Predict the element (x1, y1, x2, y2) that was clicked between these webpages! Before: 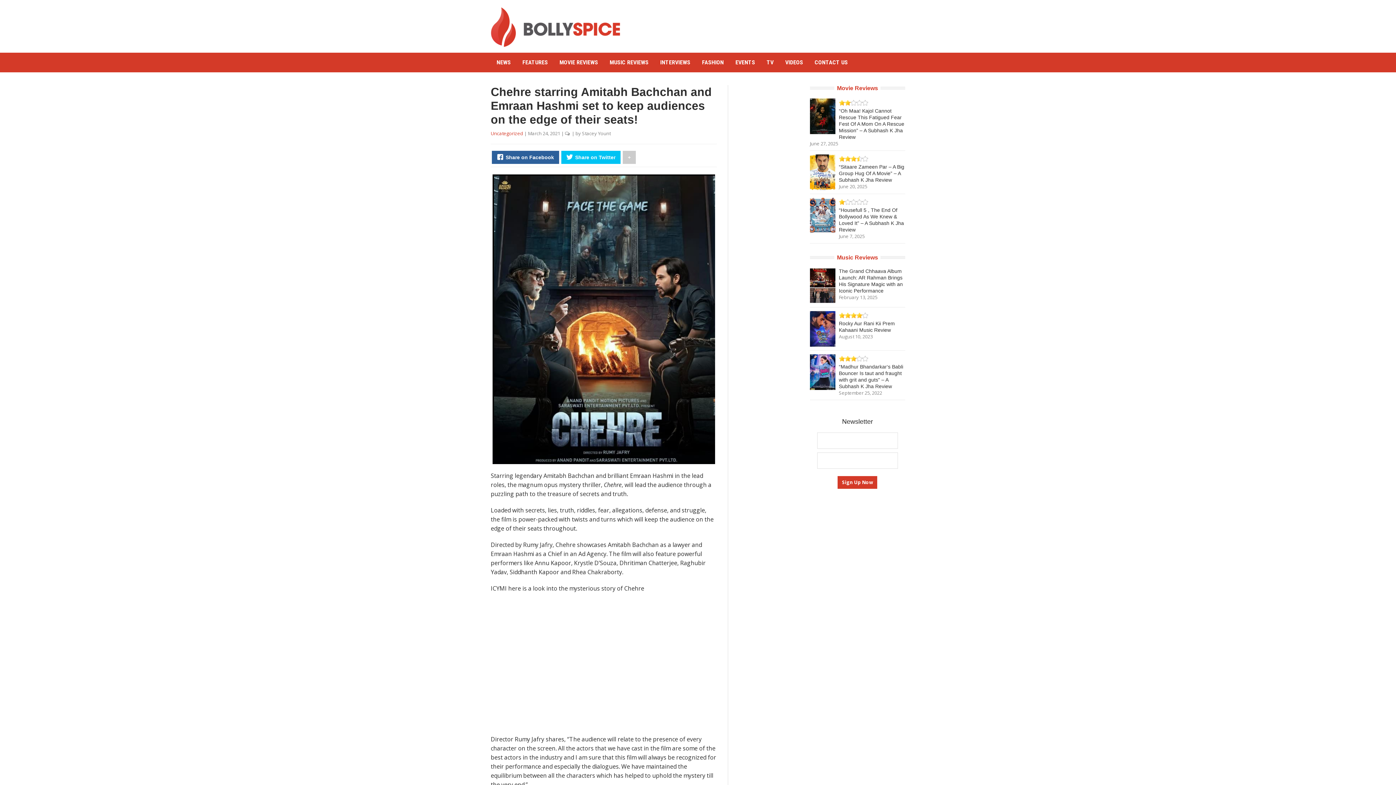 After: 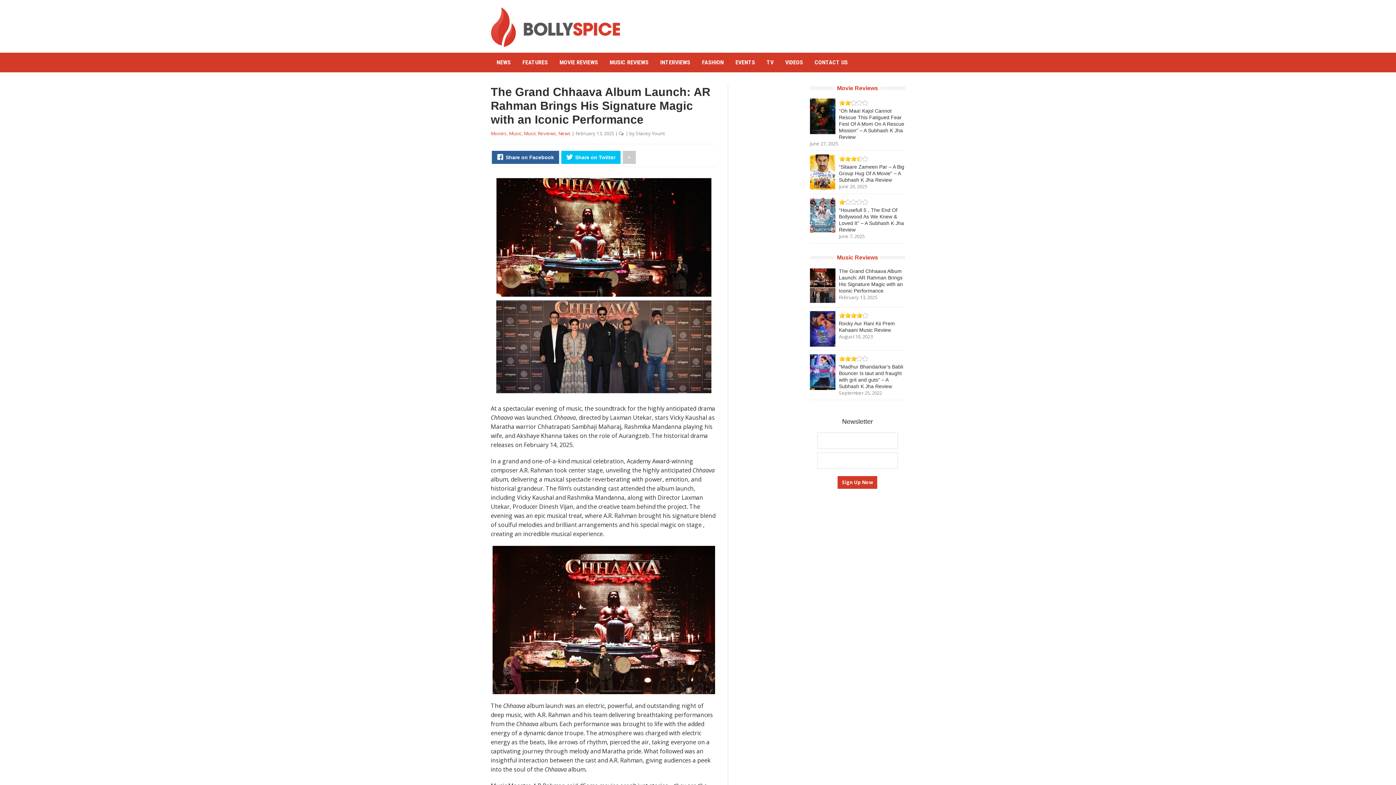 Action: bbox: (810, 296, 835, 303)